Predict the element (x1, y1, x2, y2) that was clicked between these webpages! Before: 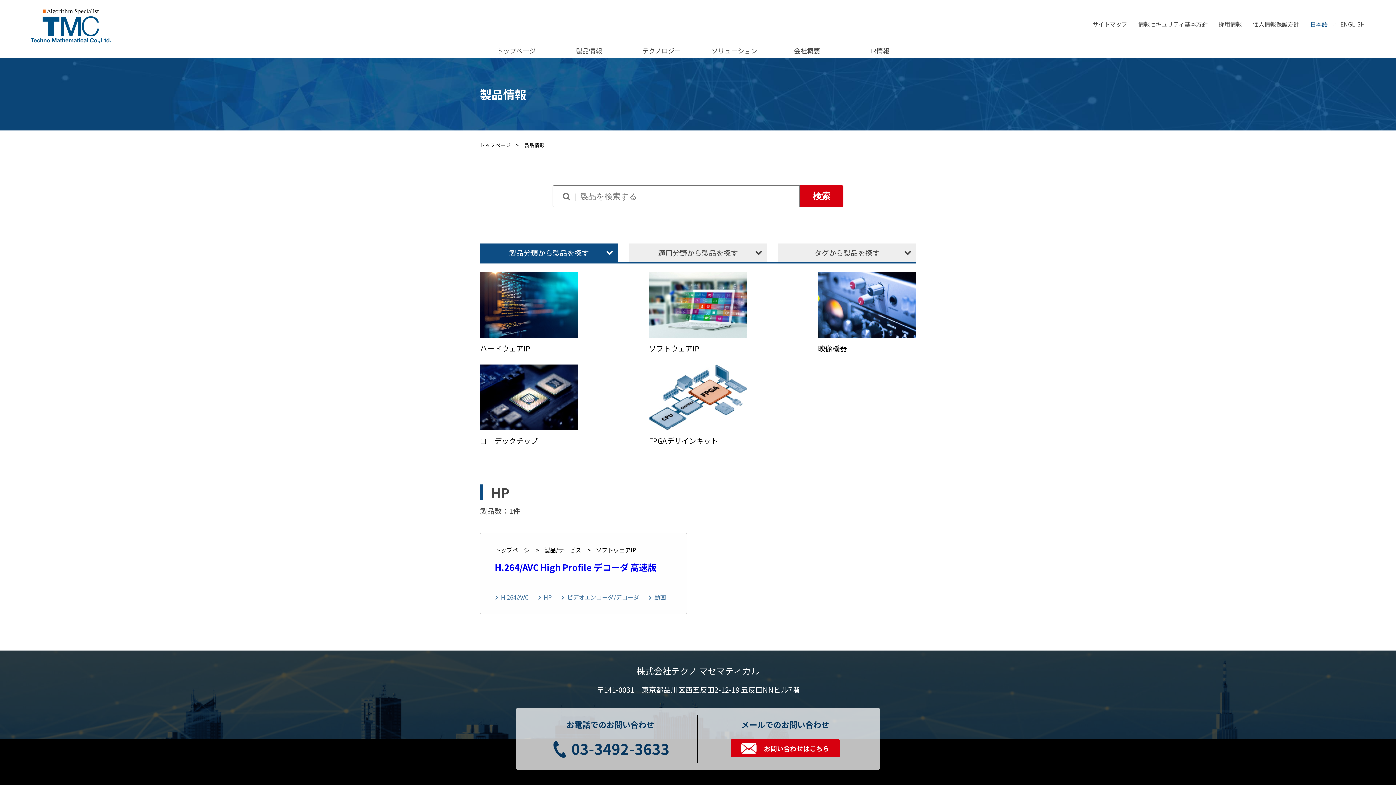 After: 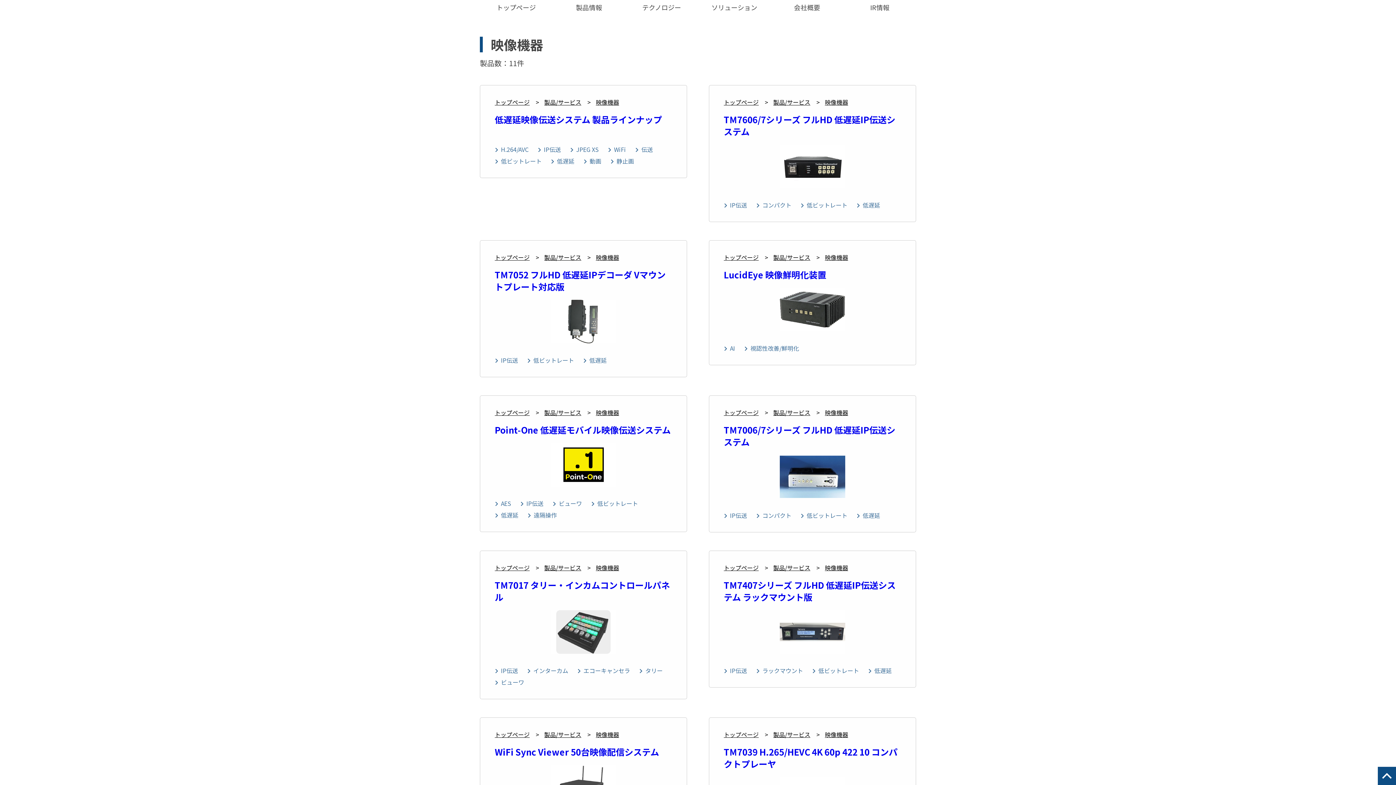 Action: label: 映像機器 bbox: (818, 272, 916, 355)